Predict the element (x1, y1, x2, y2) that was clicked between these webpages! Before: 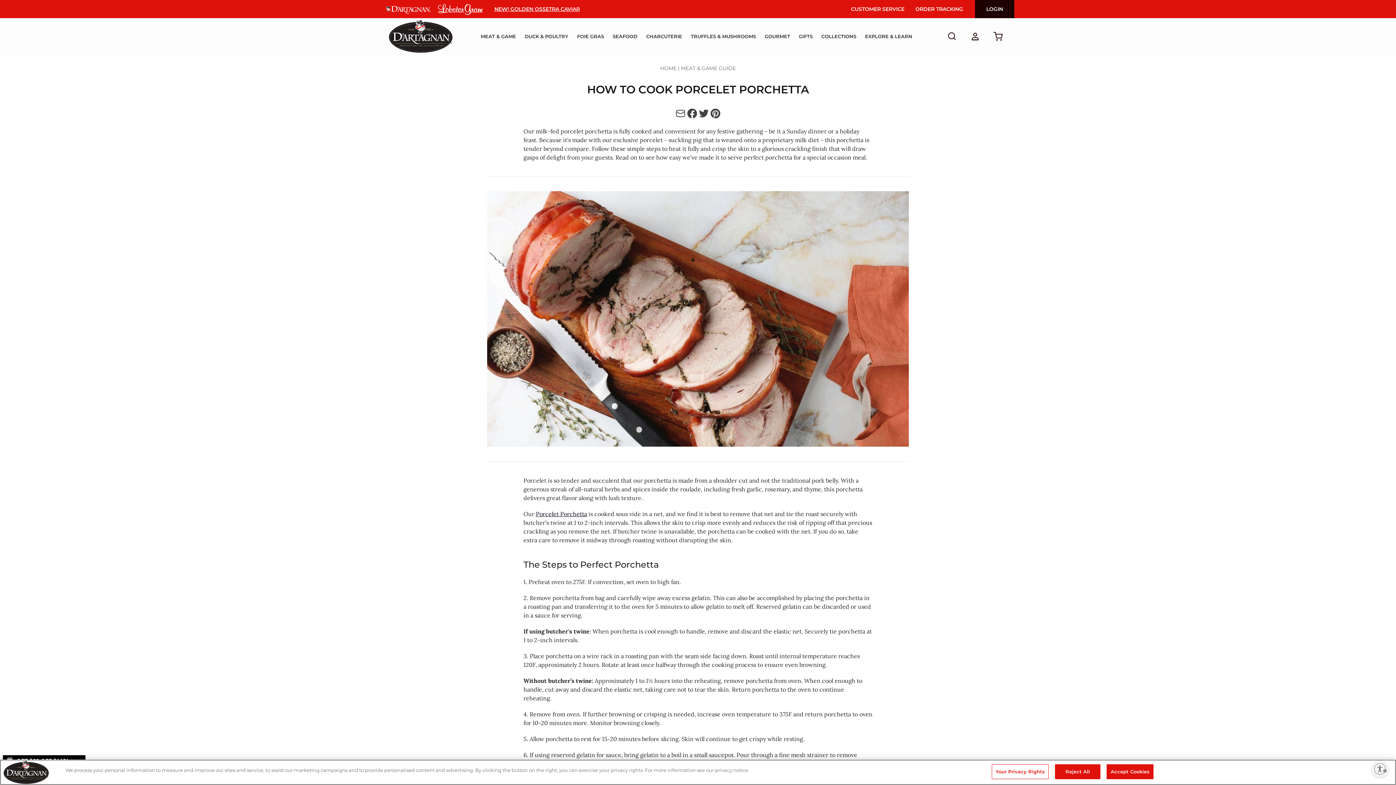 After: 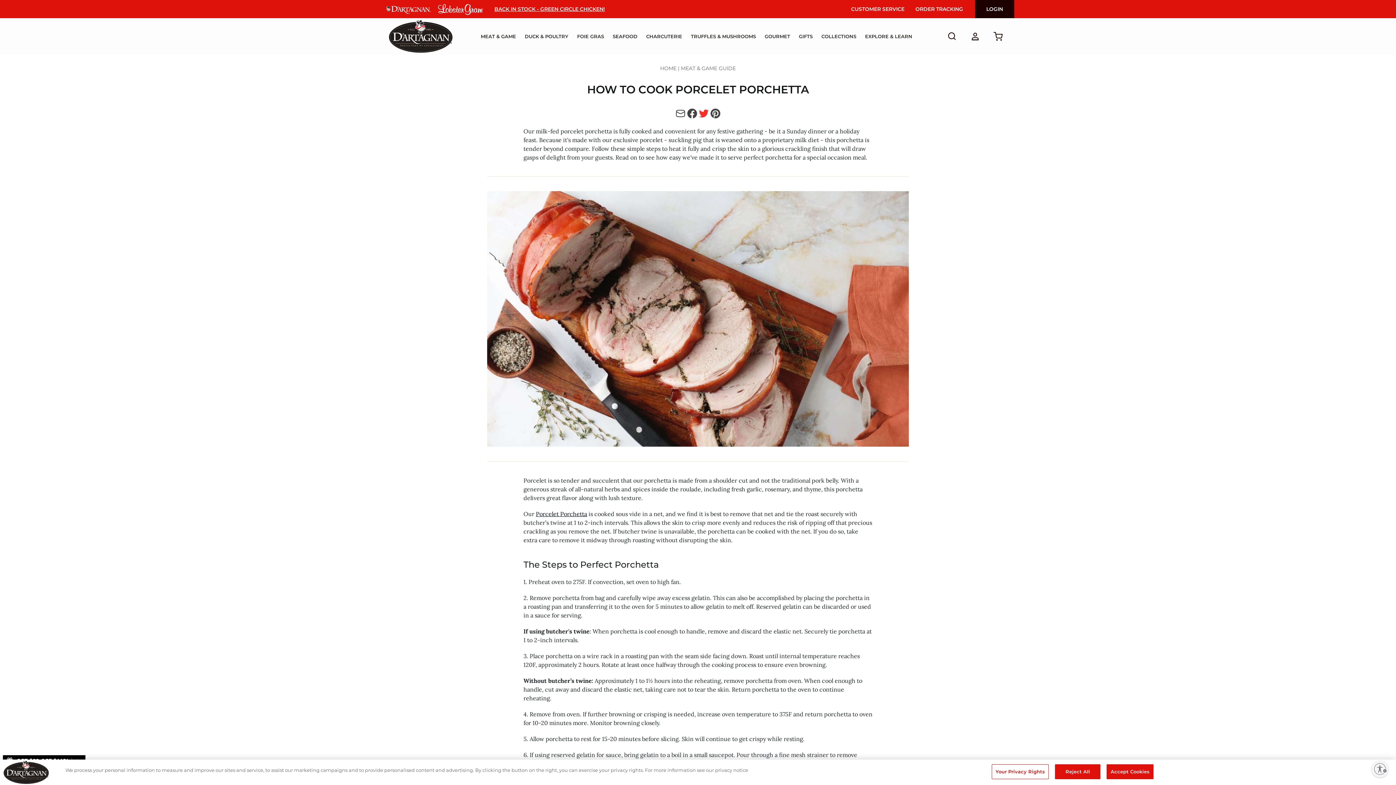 Action: label: Twitter bbox: (698, 107, 709, 119)